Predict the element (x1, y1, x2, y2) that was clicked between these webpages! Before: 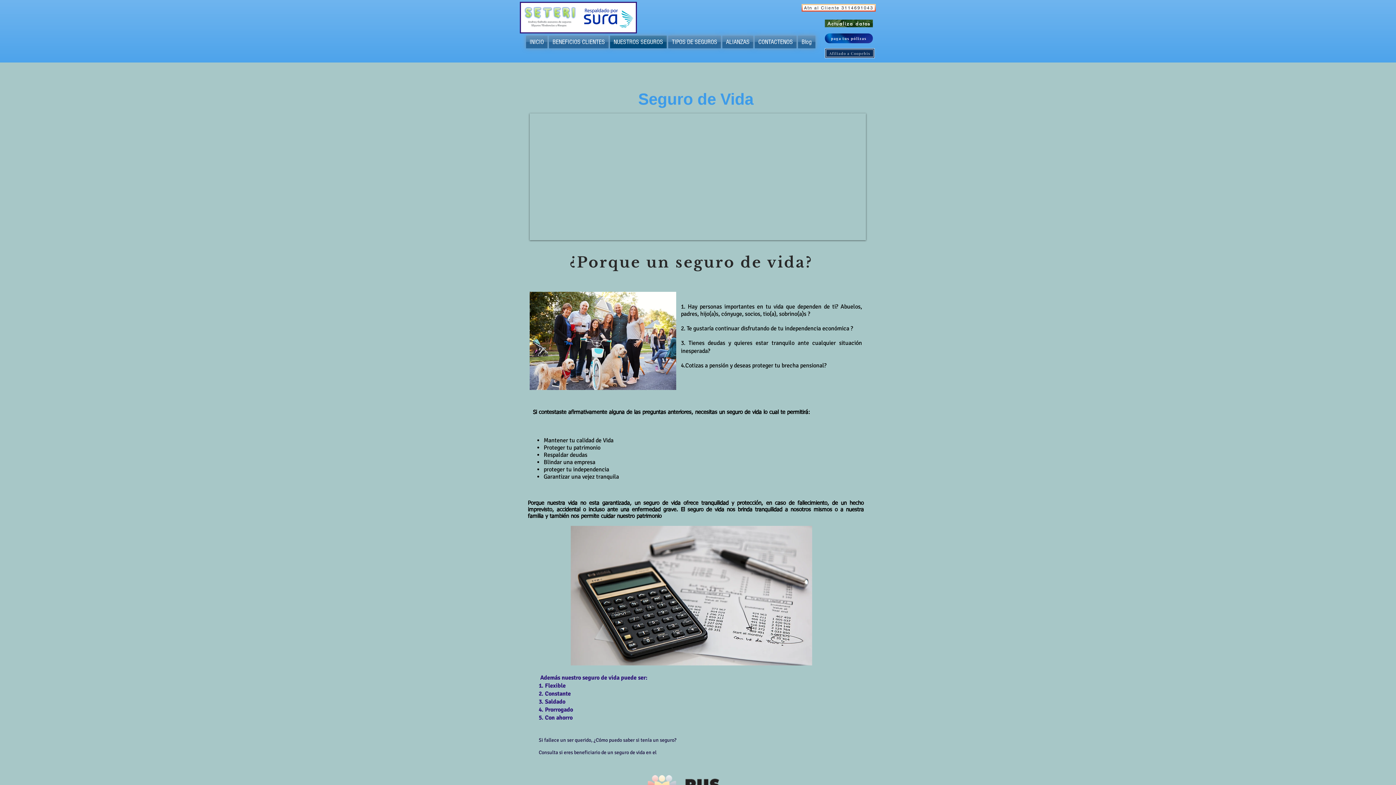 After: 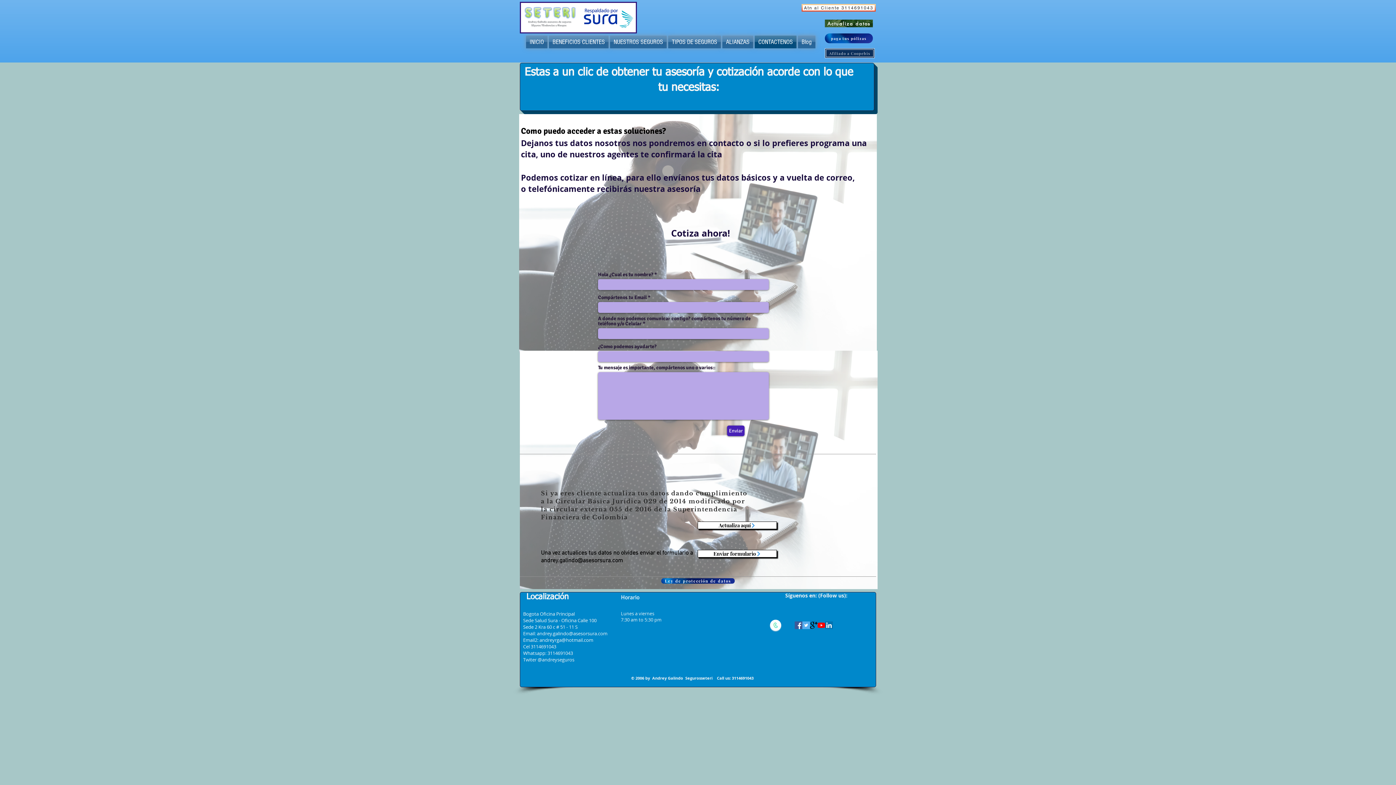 Action: label: CONTACTENOS bbox: (754, 35, 797, 48)